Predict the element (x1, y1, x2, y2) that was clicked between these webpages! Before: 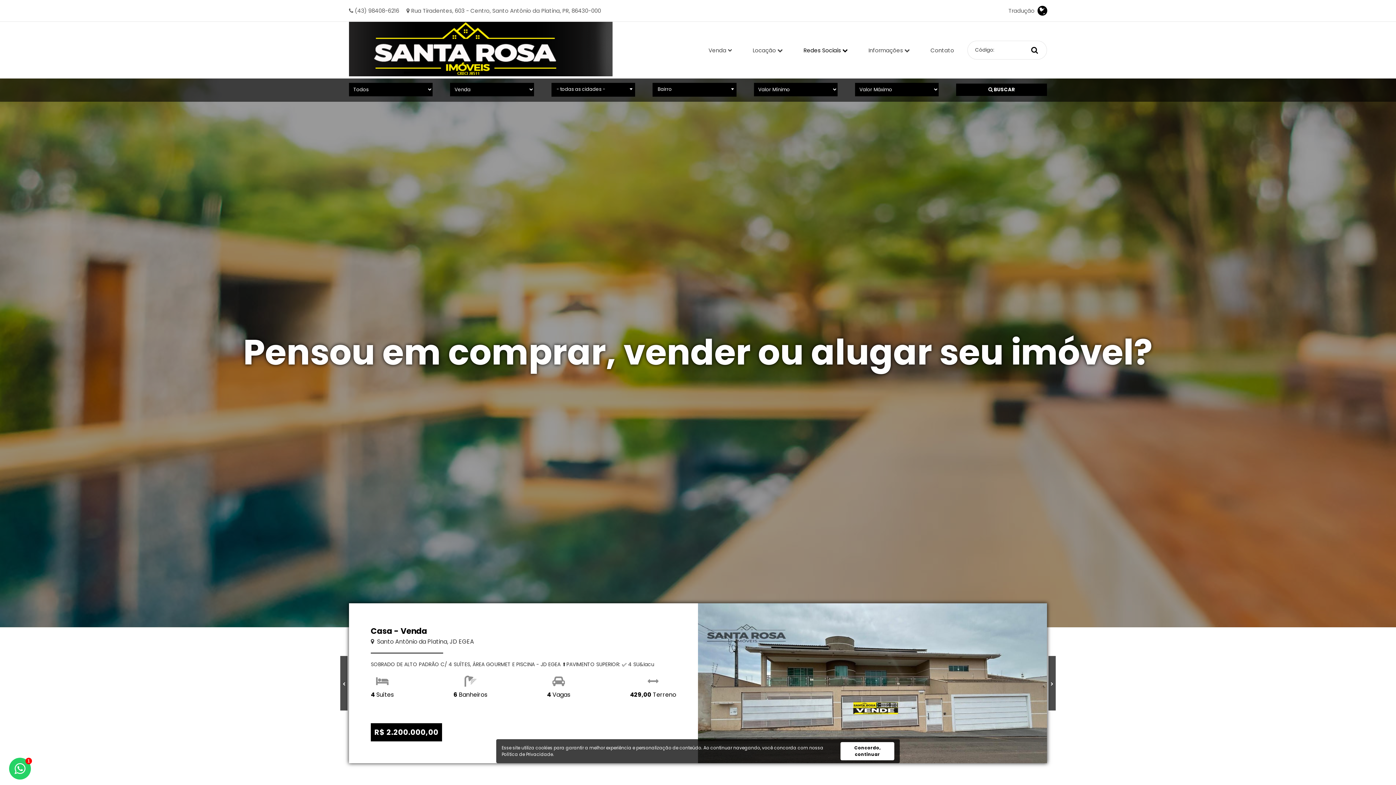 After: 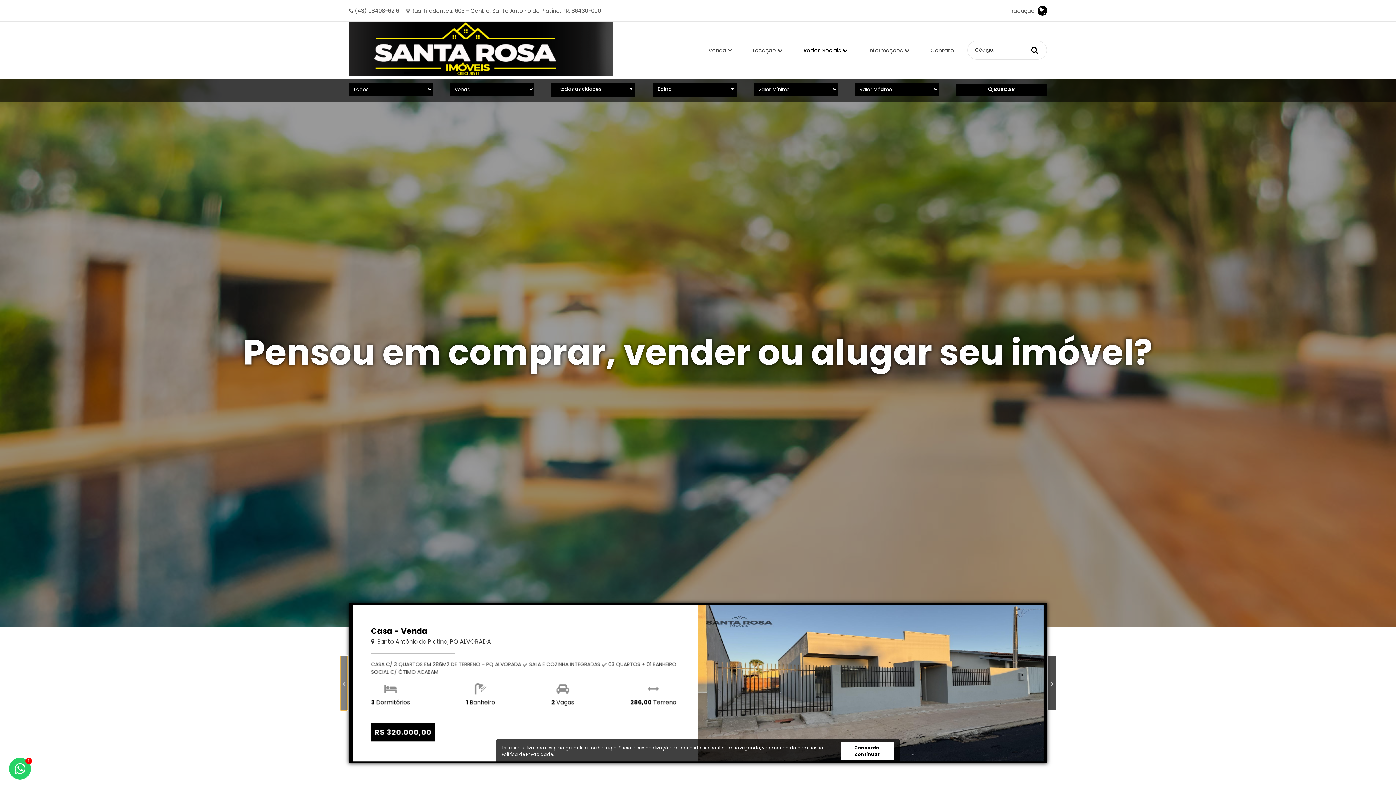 Action: label: slideimage bbox: (340, 656, 347, 711)